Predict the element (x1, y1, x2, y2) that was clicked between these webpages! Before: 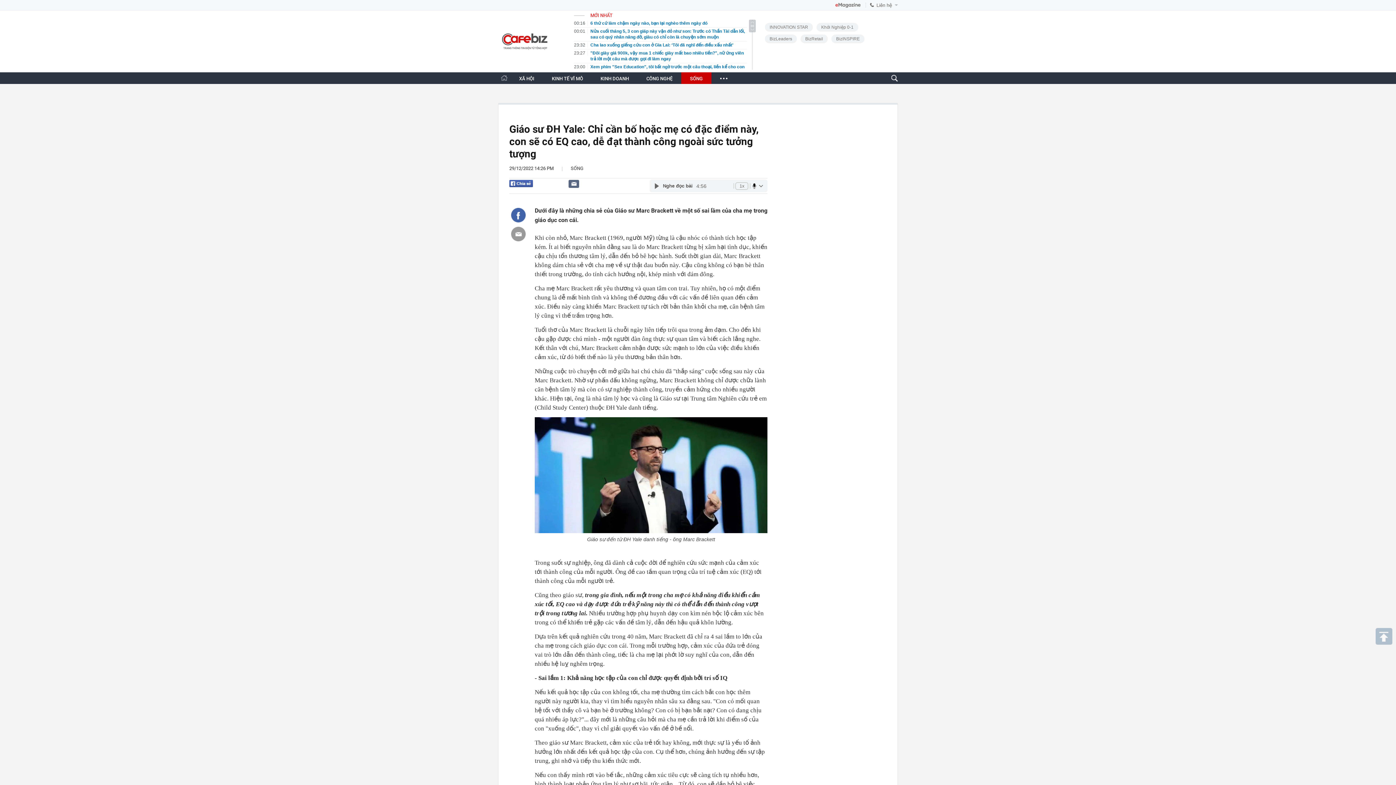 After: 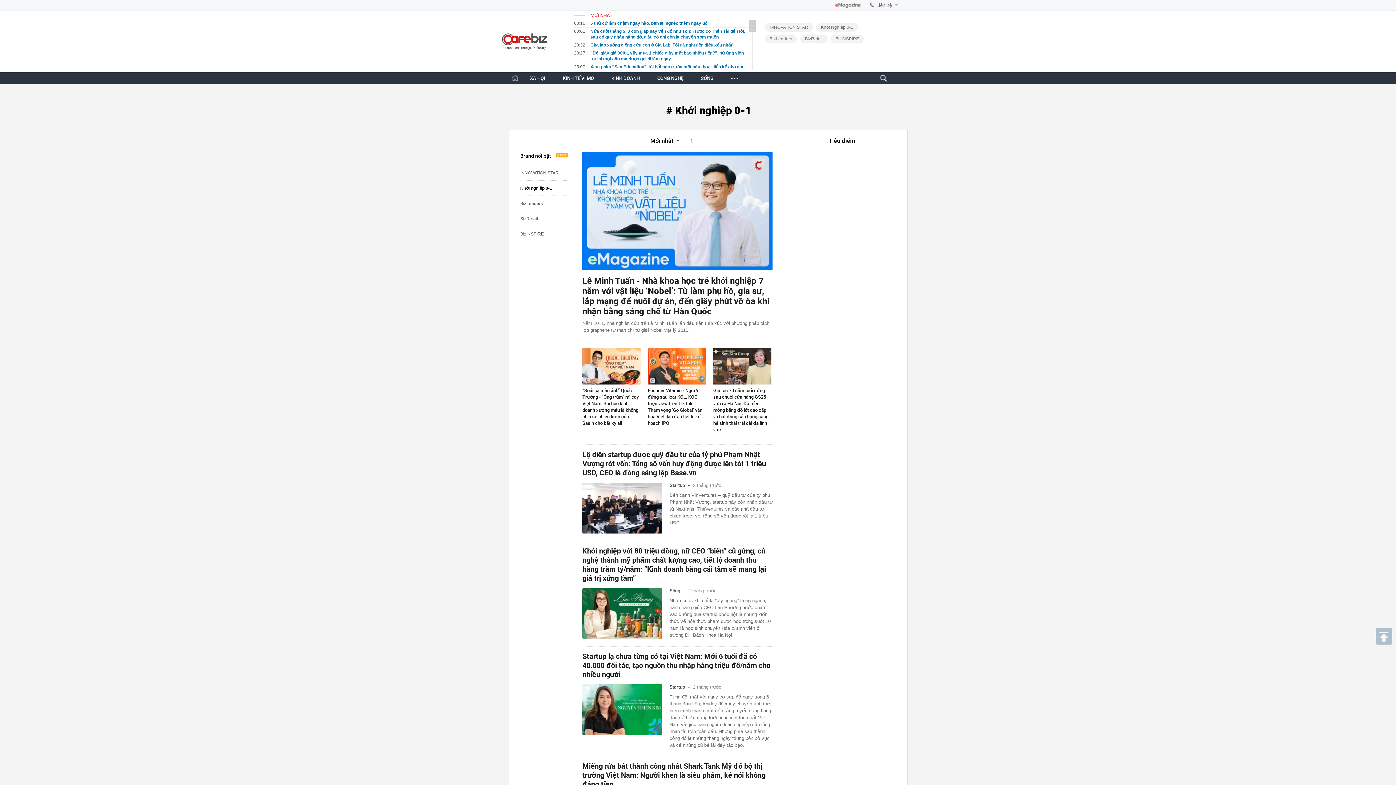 Action: label: Khởi Nghiệp 0-1 bbox: (816, 22, 858, 31)